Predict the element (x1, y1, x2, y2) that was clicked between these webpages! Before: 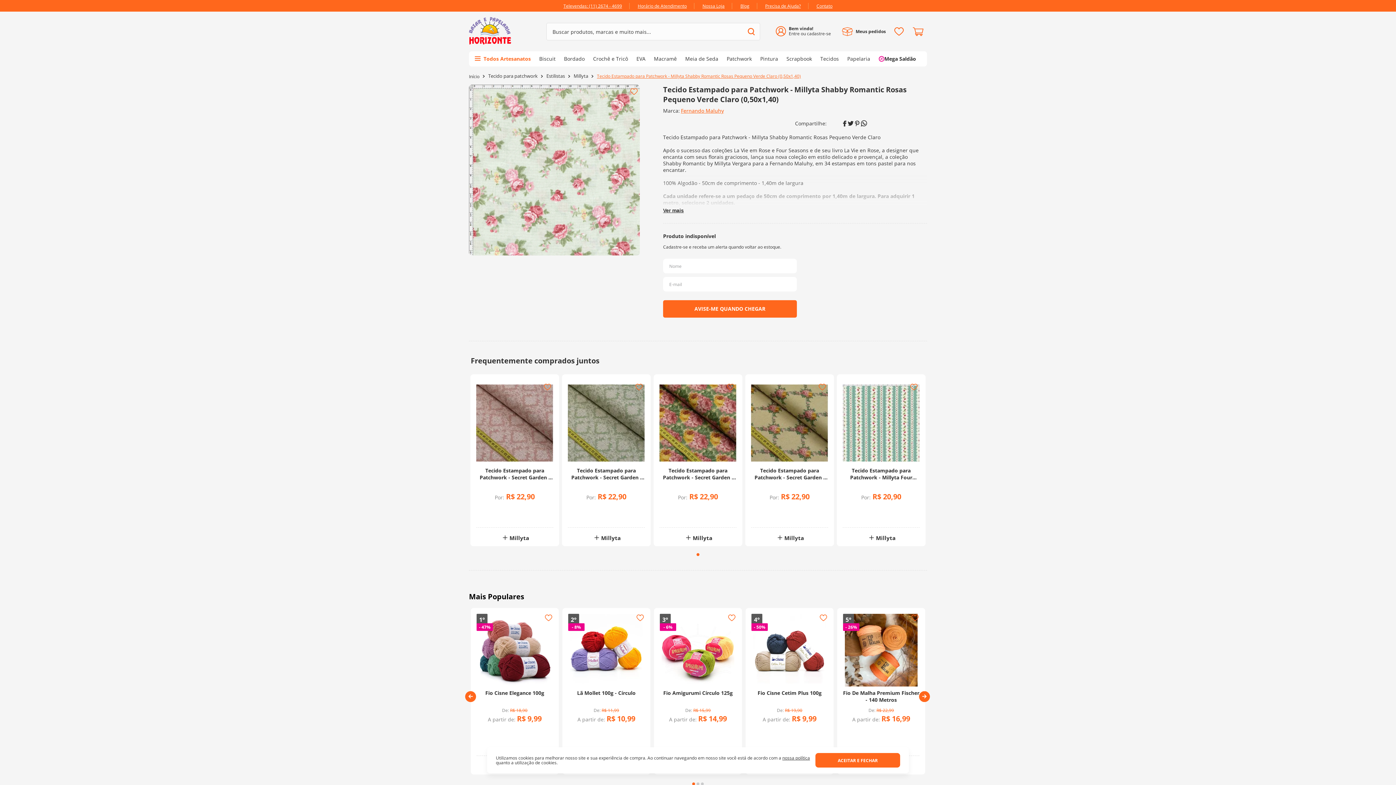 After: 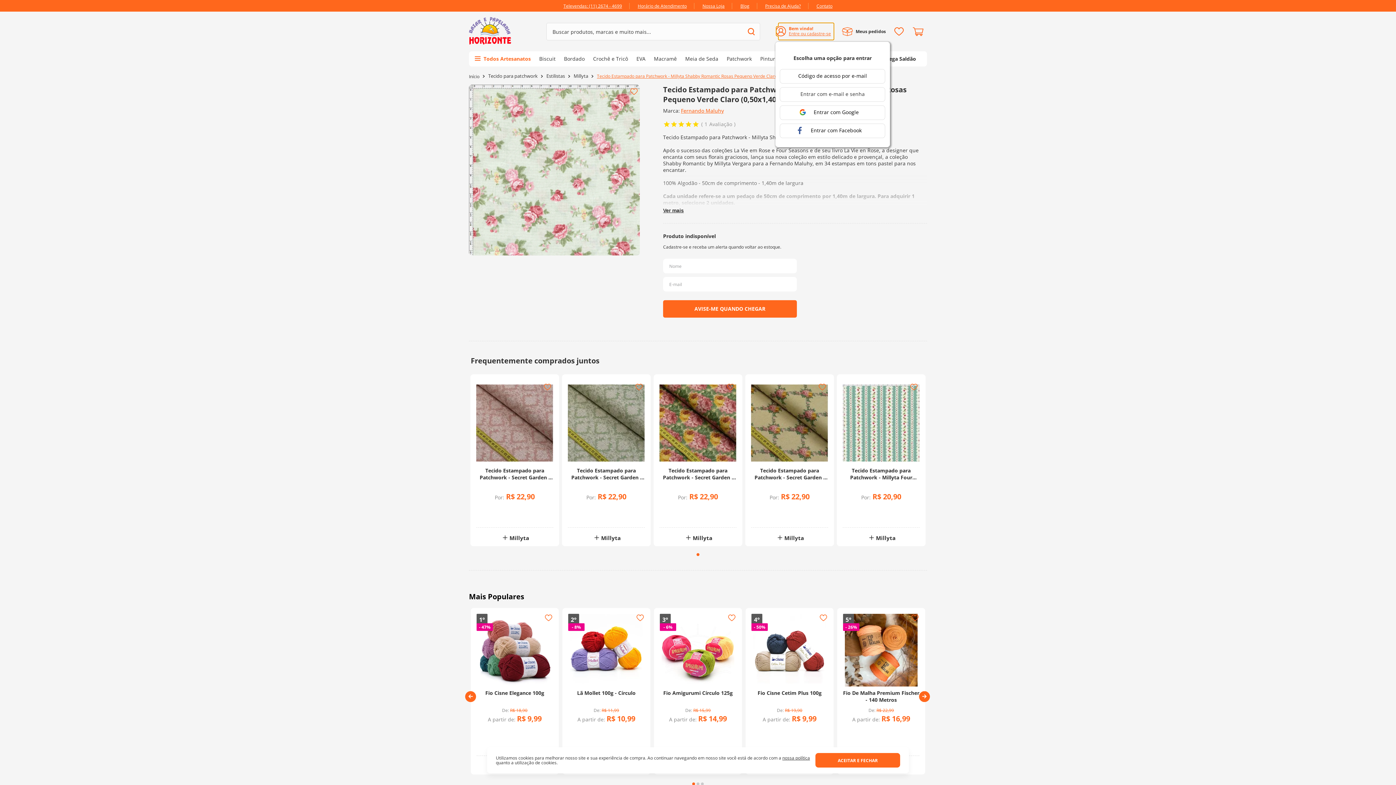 Action: label: ENTRAR bbox: (778, 22, 834, 40)